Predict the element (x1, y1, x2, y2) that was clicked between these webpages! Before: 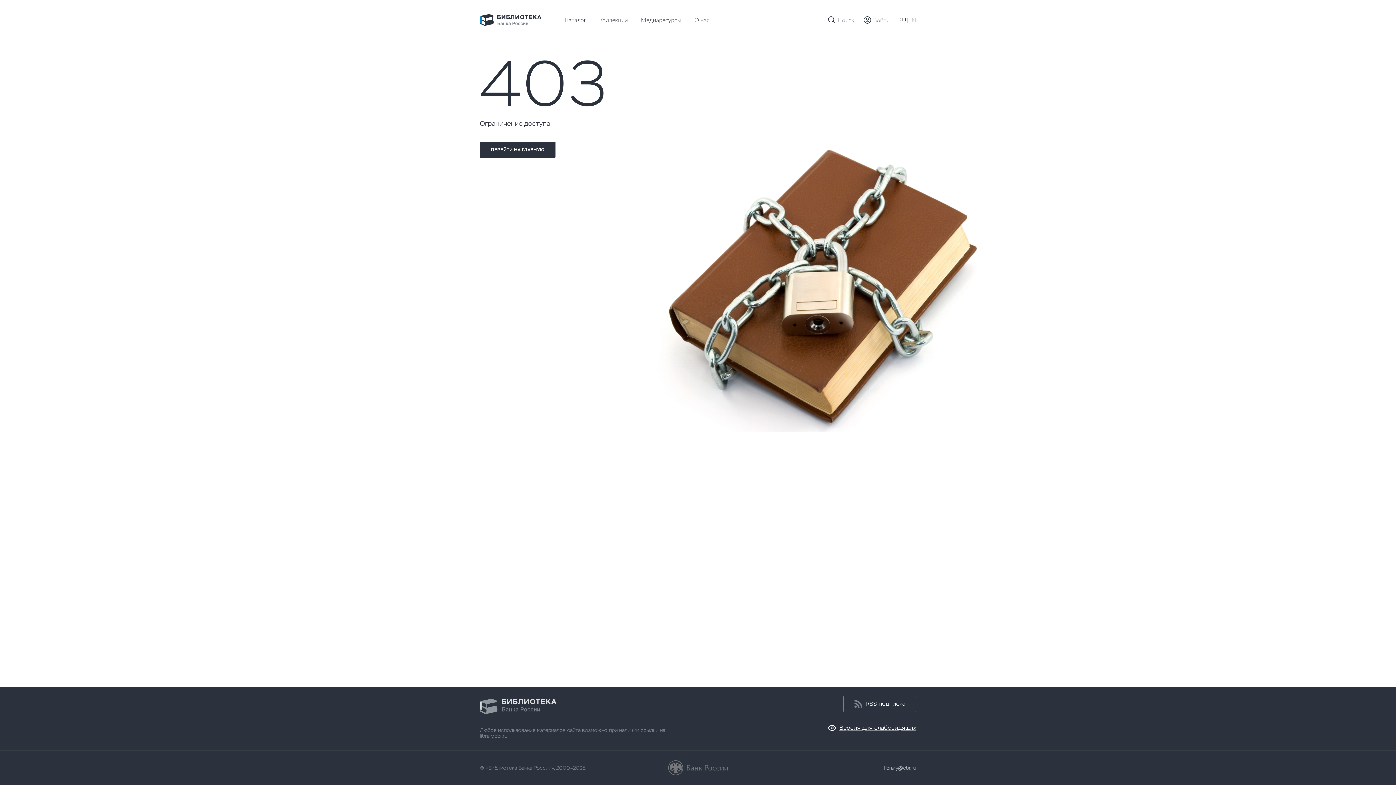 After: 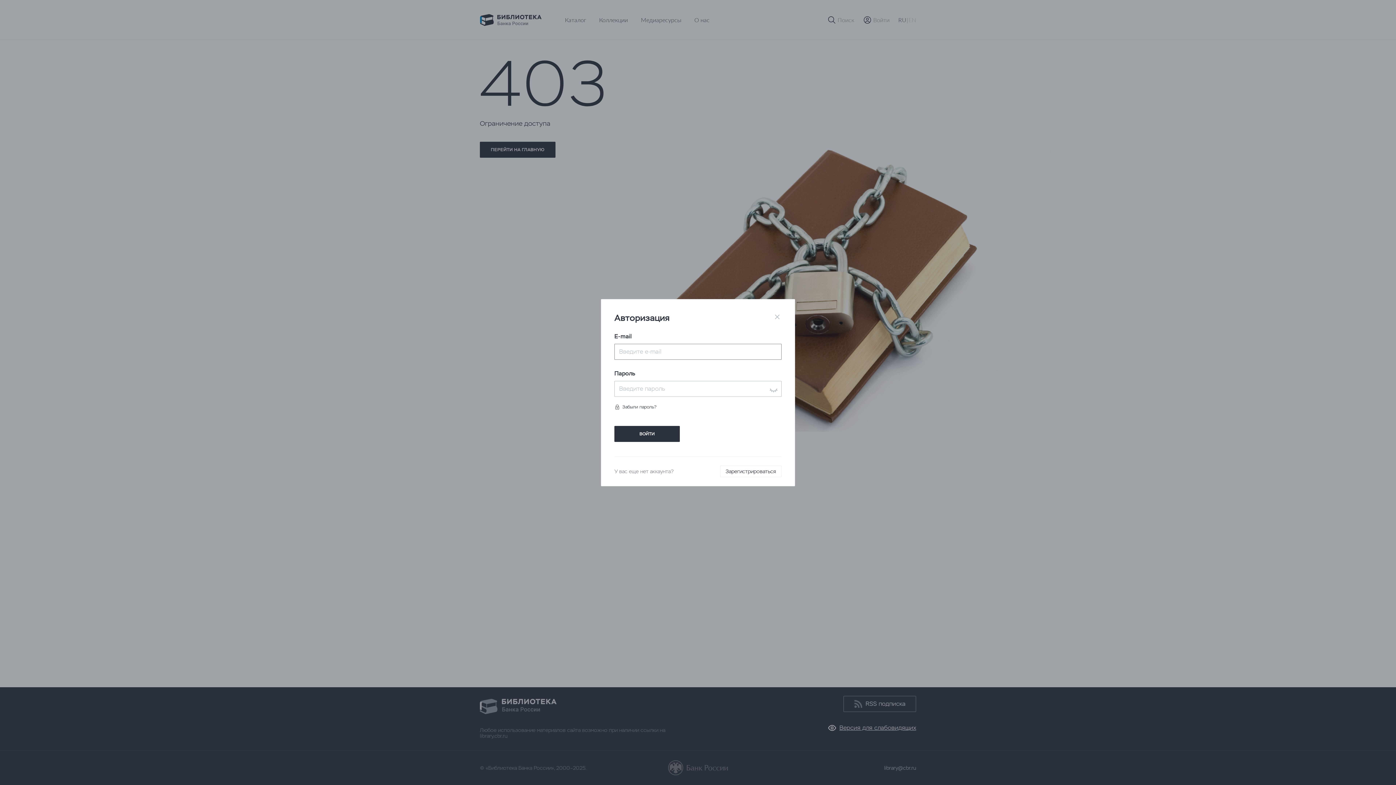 Action: label: Войти bbox: (863, 15, 889, 24)